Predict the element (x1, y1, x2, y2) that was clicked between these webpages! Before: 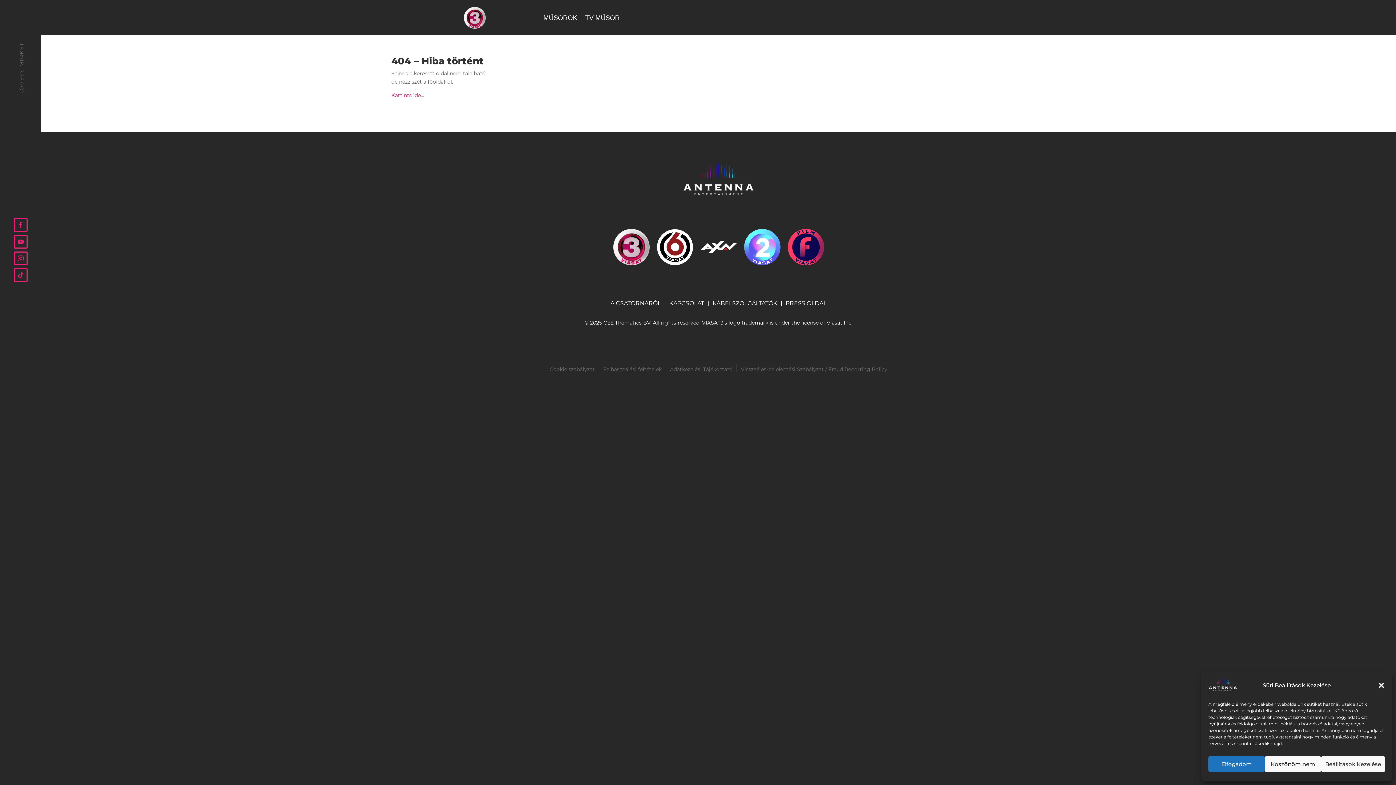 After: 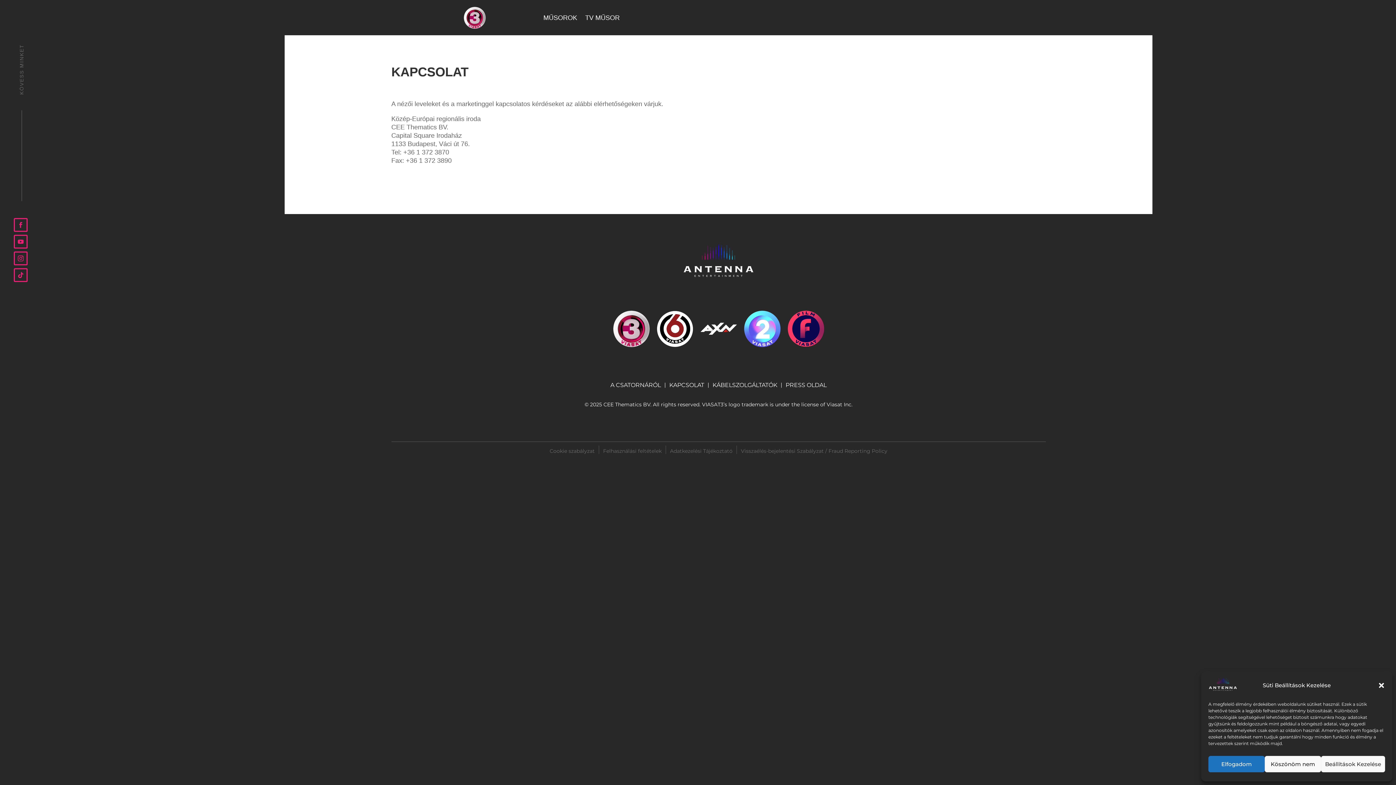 Action: bbox: (669, 301, 704, 306) label: KAPCSOLAT